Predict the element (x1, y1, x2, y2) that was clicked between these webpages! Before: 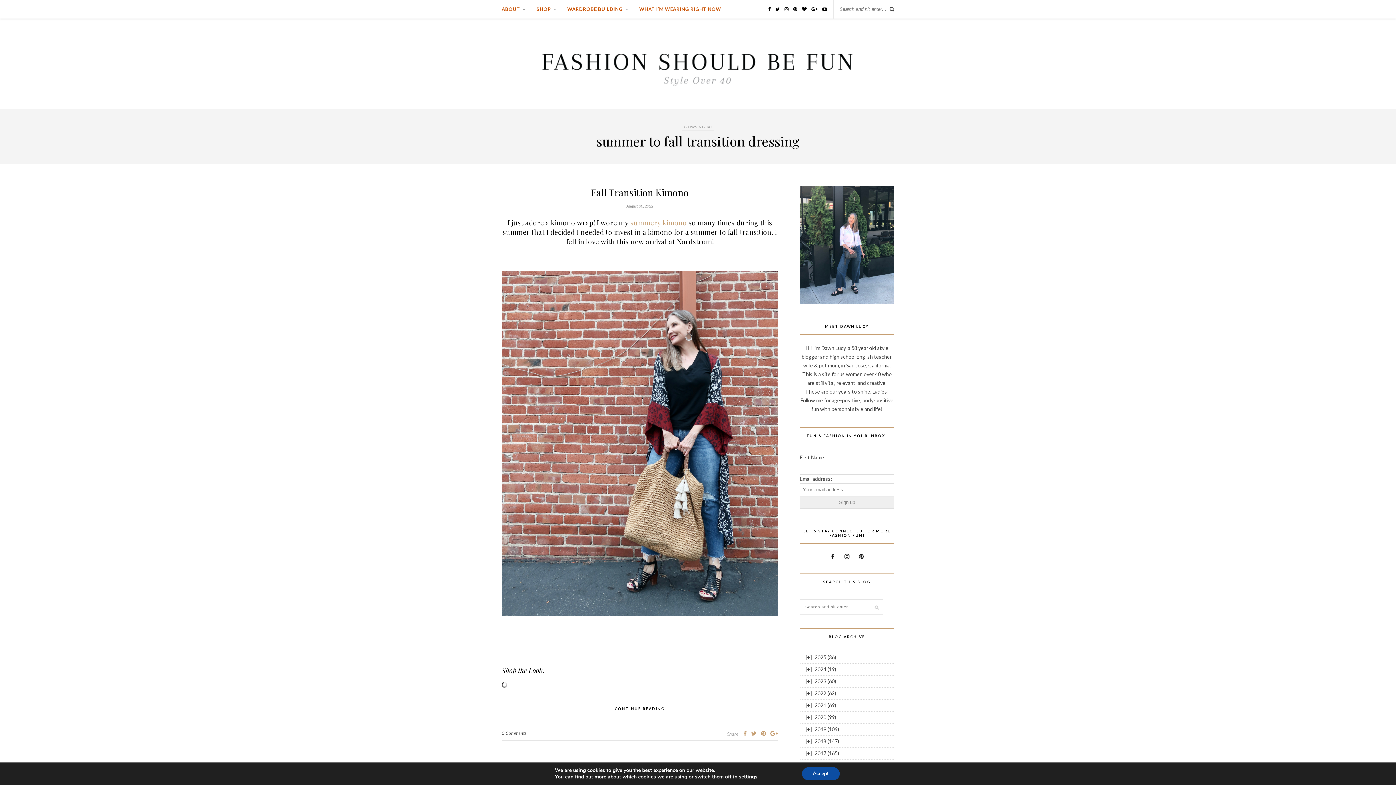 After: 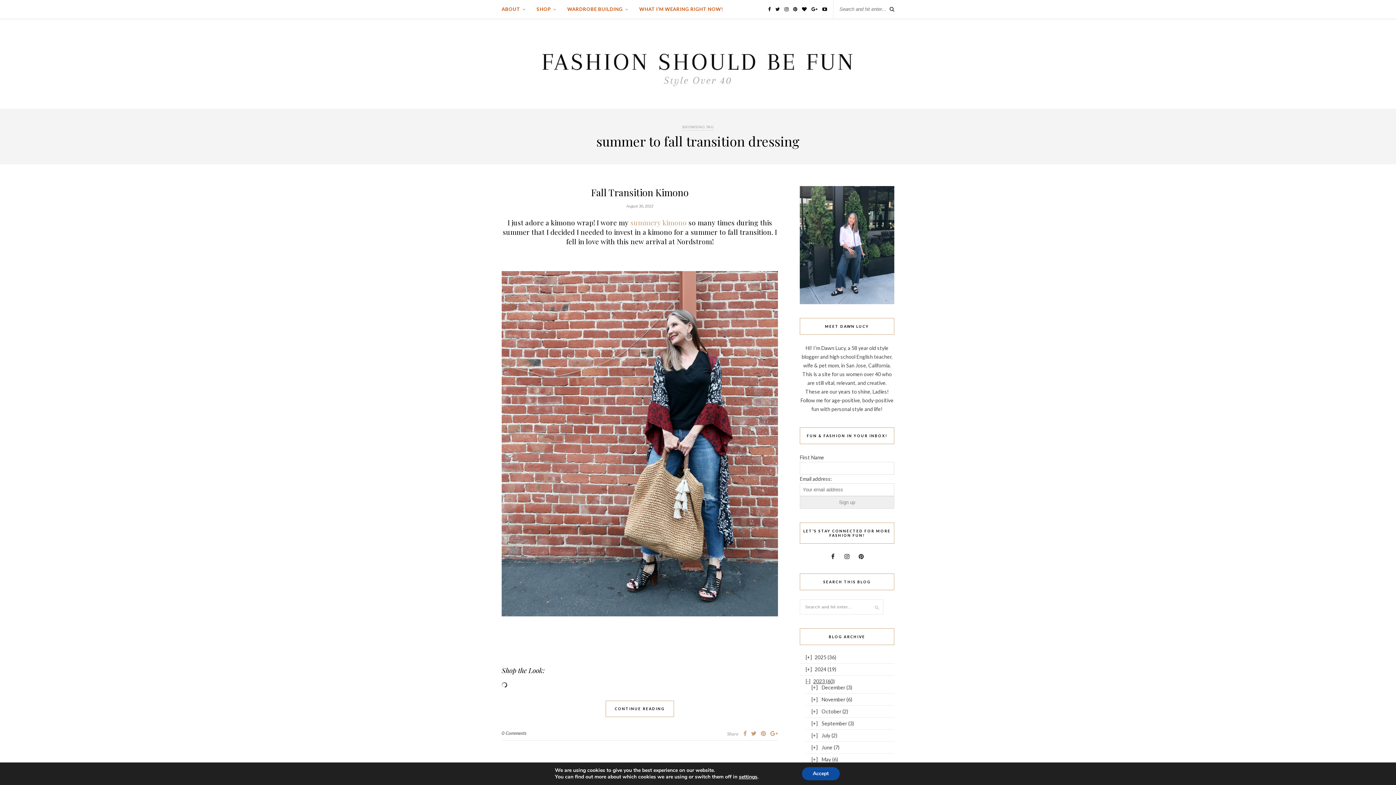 Action: bbox: (805, 678, 836, 684) label: [+]2023 (60)